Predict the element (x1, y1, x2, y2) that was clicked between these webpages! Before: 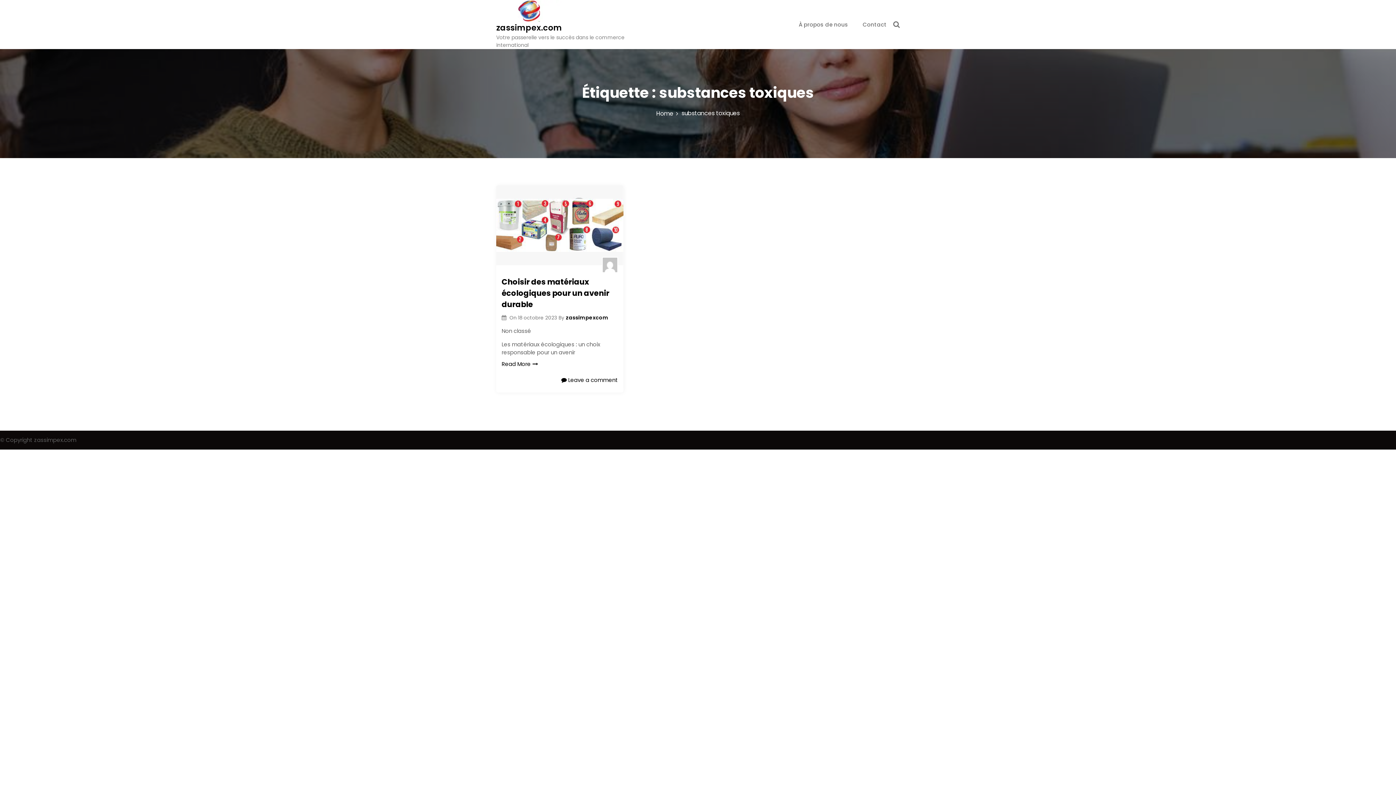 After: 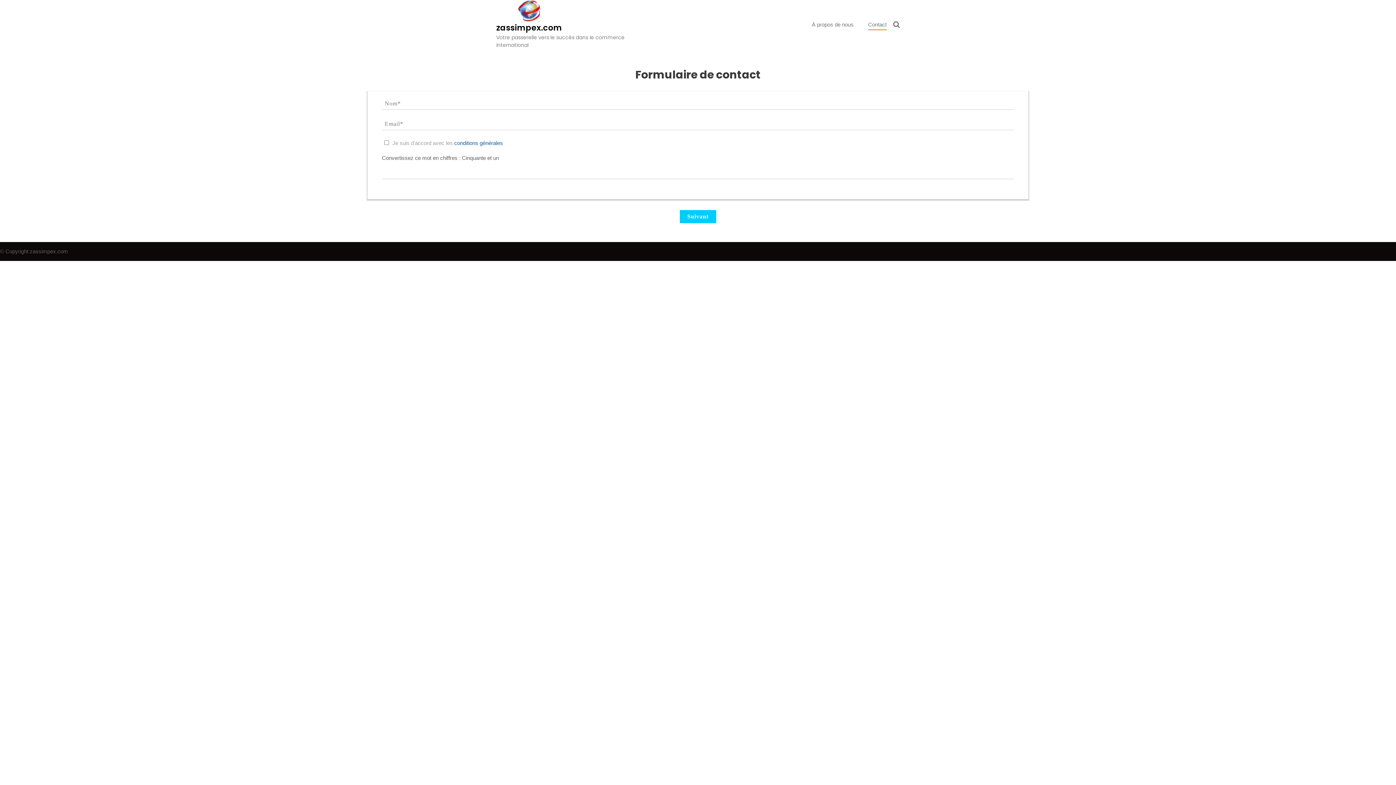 Action: bbox: (862, 20, 886, 28) label: Contact